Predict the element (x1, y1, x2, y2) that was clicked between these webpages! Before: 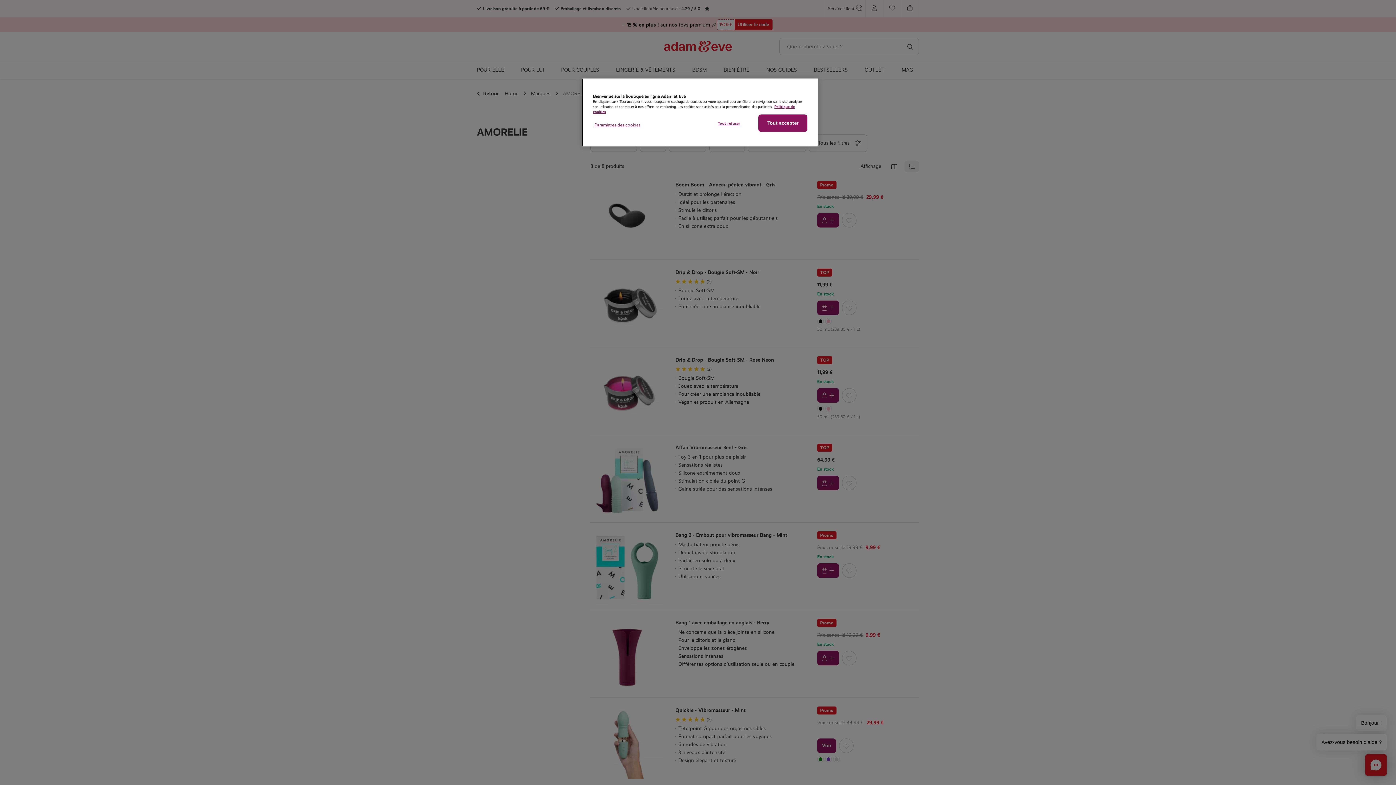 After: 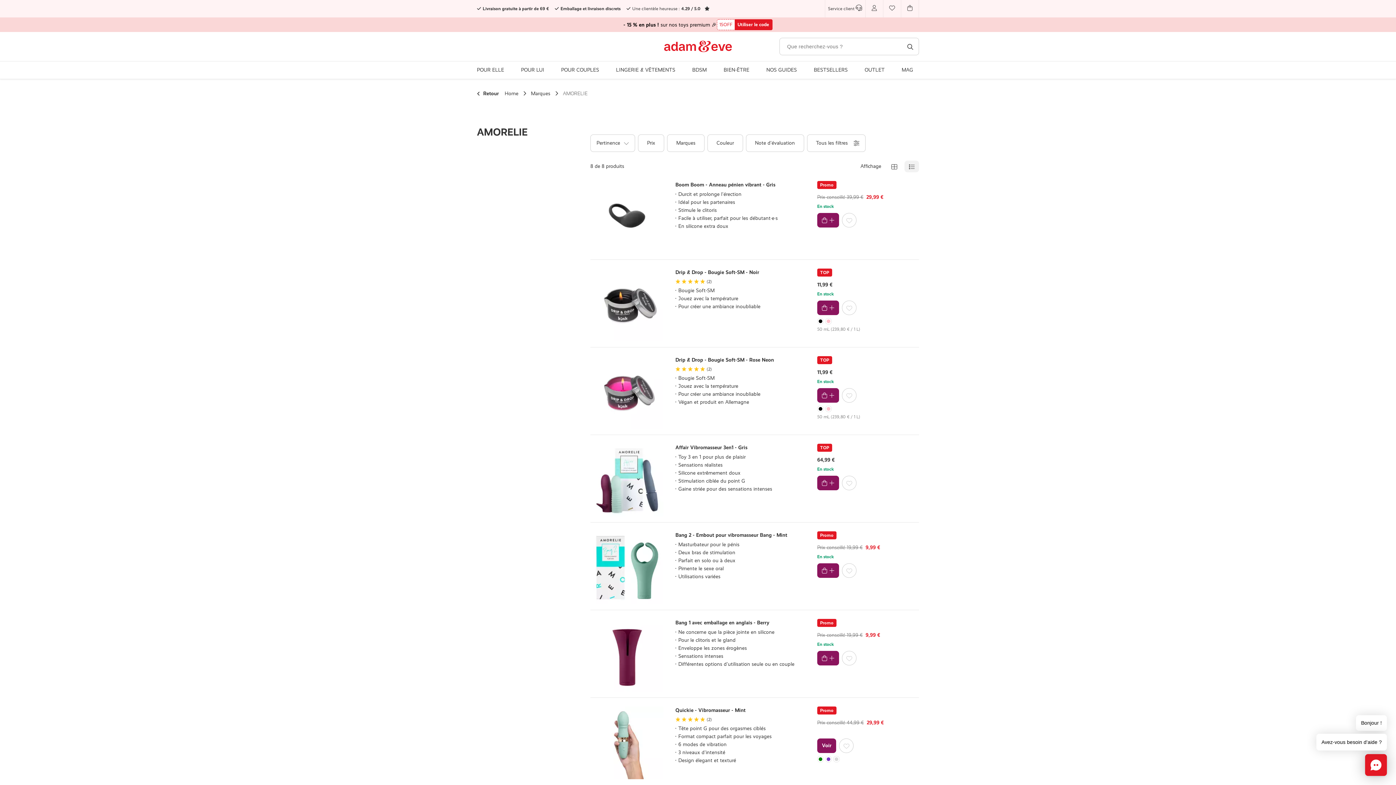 Action: label: Tout accepter bbox: (758, 114, 807, 132)